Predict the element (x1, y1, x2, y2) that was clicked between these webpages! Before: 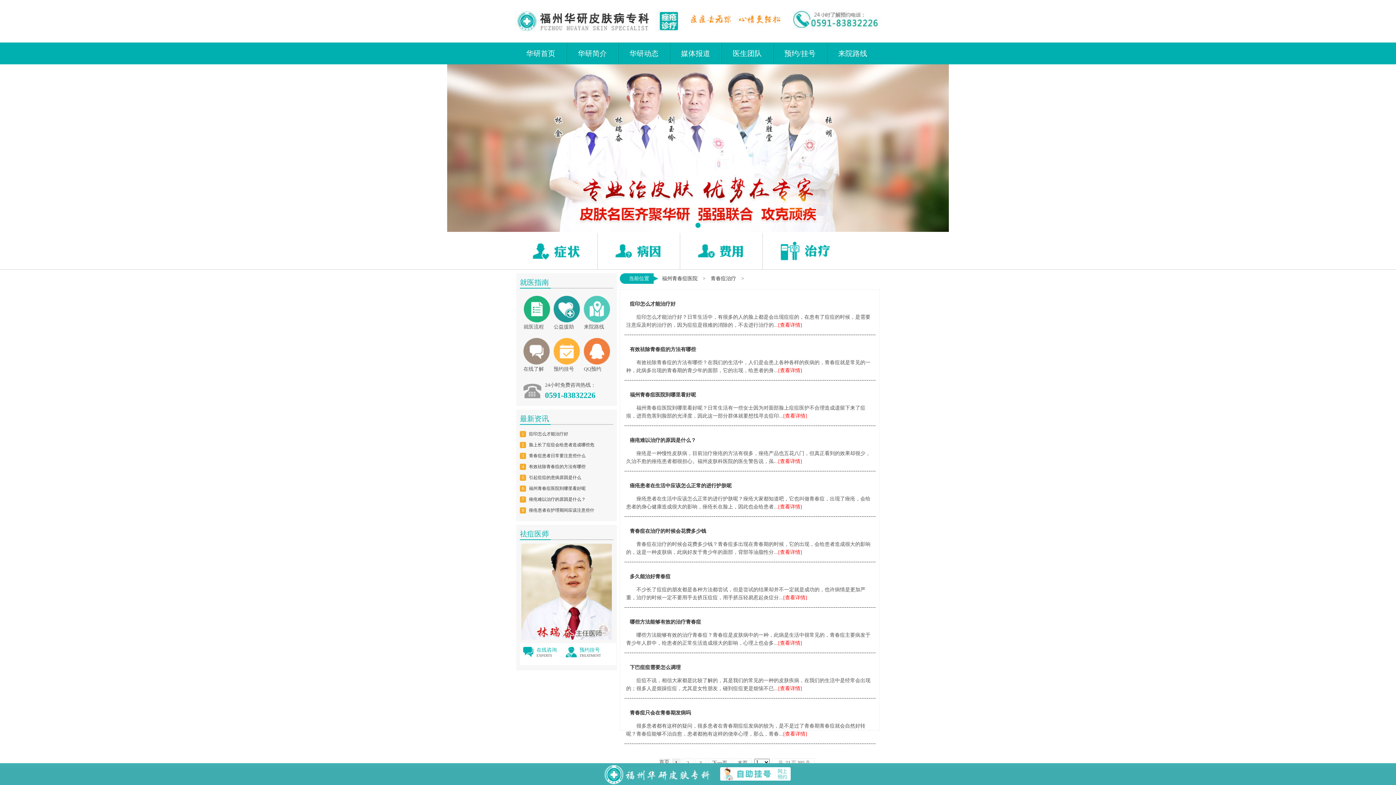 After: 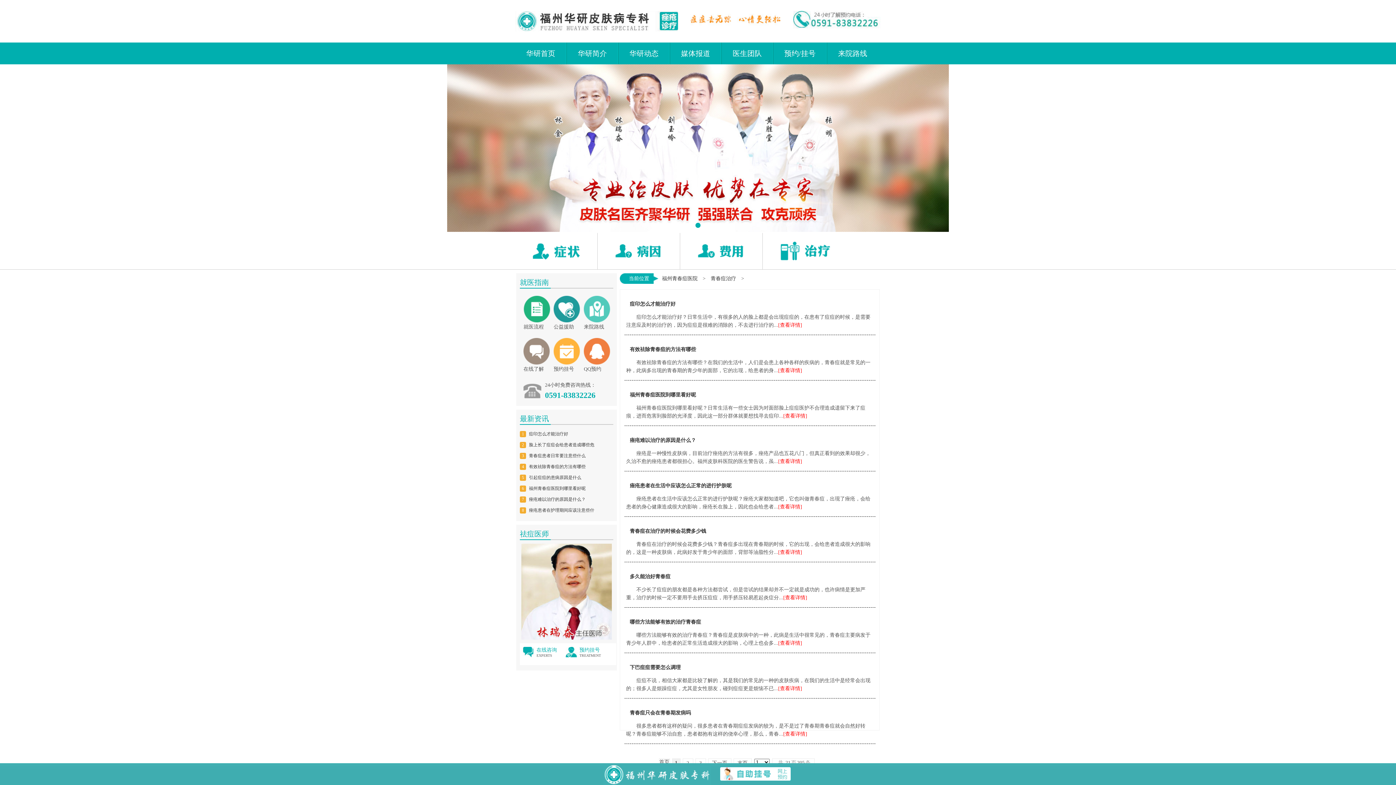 Action: bbox: (529, 475, 581, 480) label: 引起痘痘的患病原因是什么